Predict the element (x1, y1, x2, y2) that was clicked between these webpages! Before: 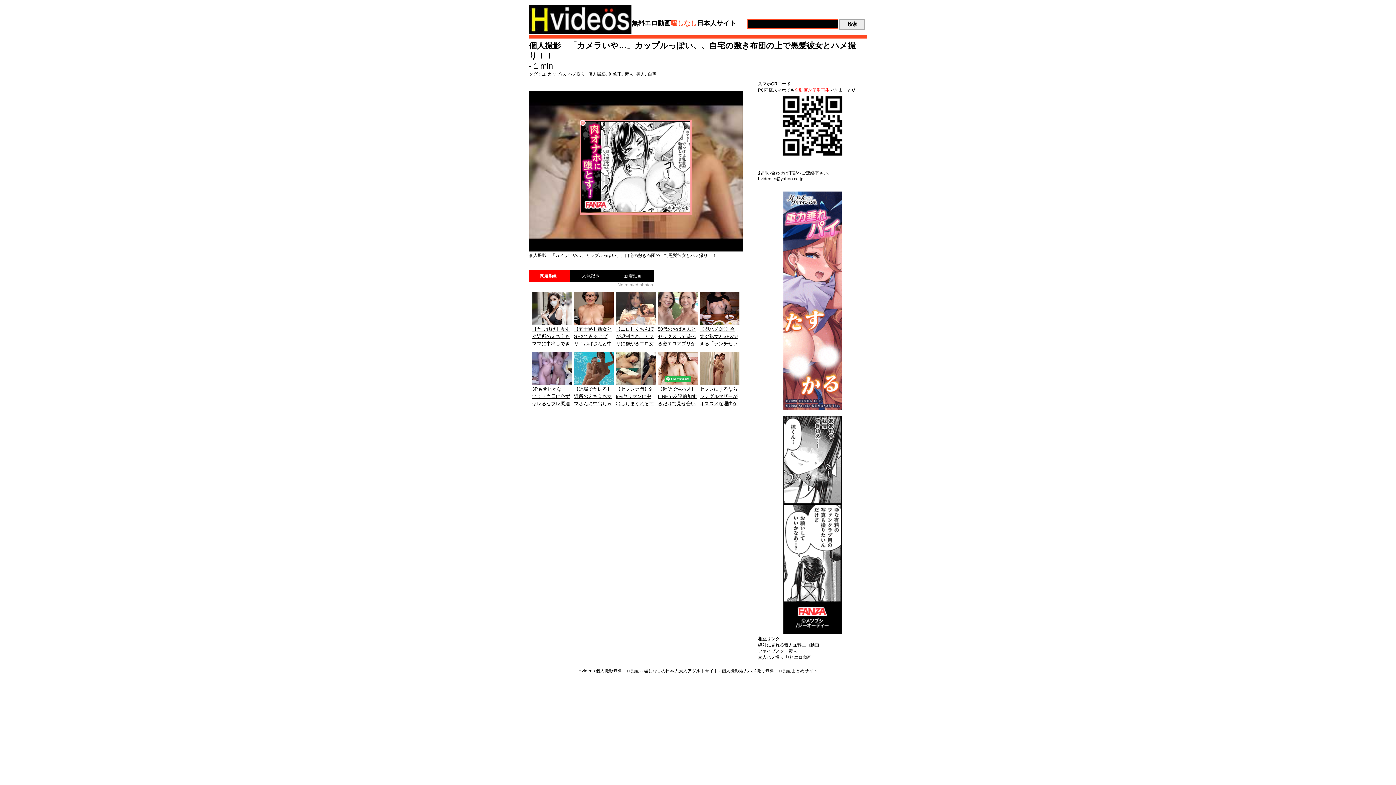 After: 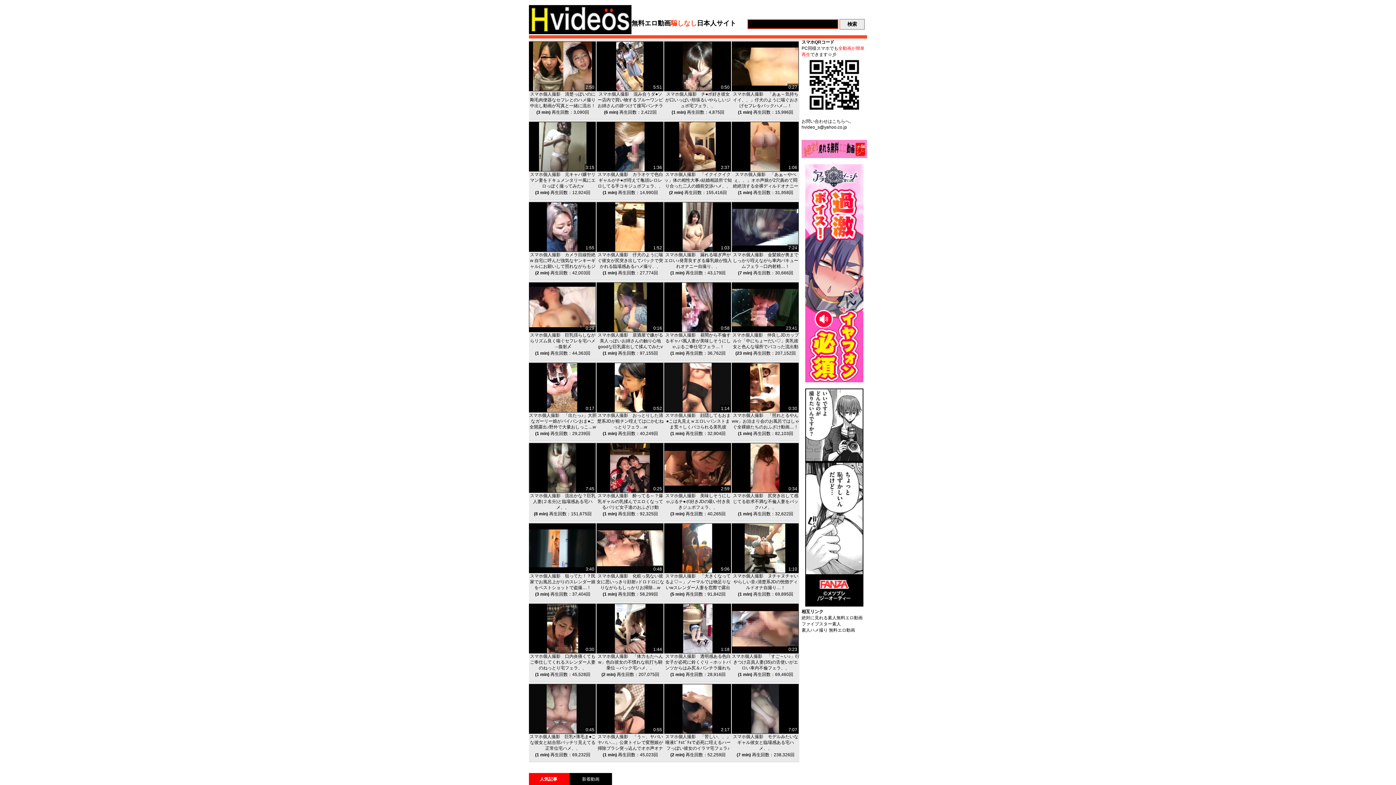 Action: bbox: (588, 71, 605, 76) label: 個人撮影